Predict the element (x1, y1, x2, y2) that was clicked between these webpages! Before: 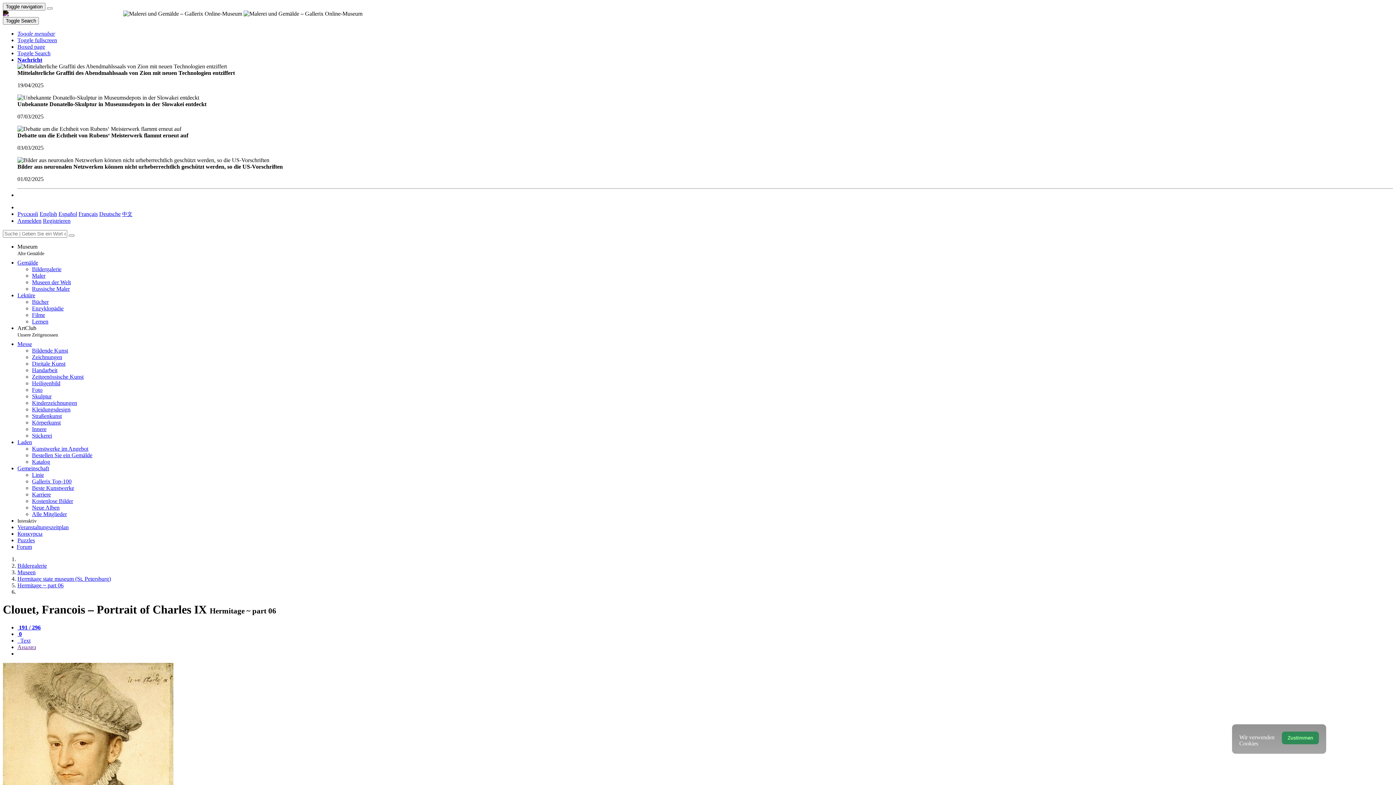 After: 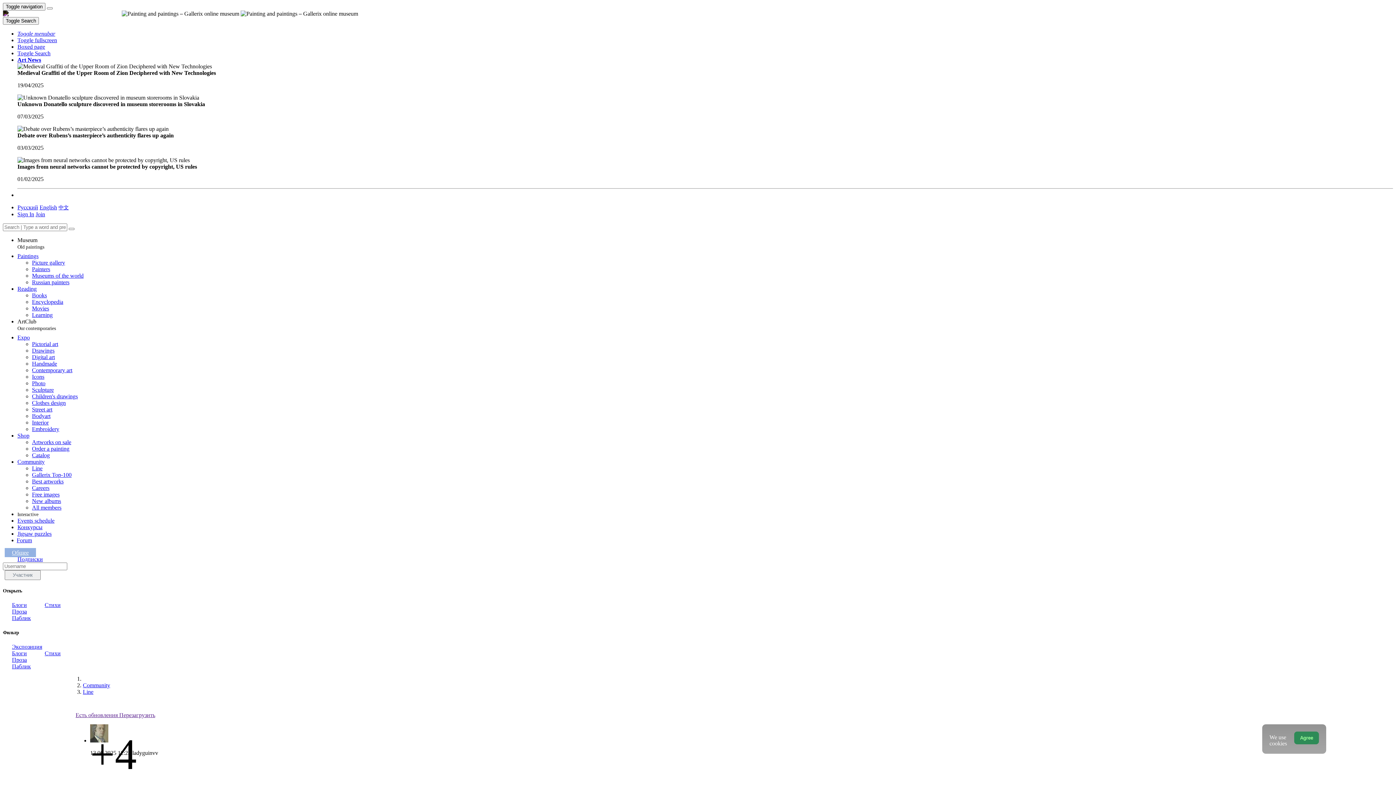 Action: bbox: (32, 472, 44, 478) label: Linie